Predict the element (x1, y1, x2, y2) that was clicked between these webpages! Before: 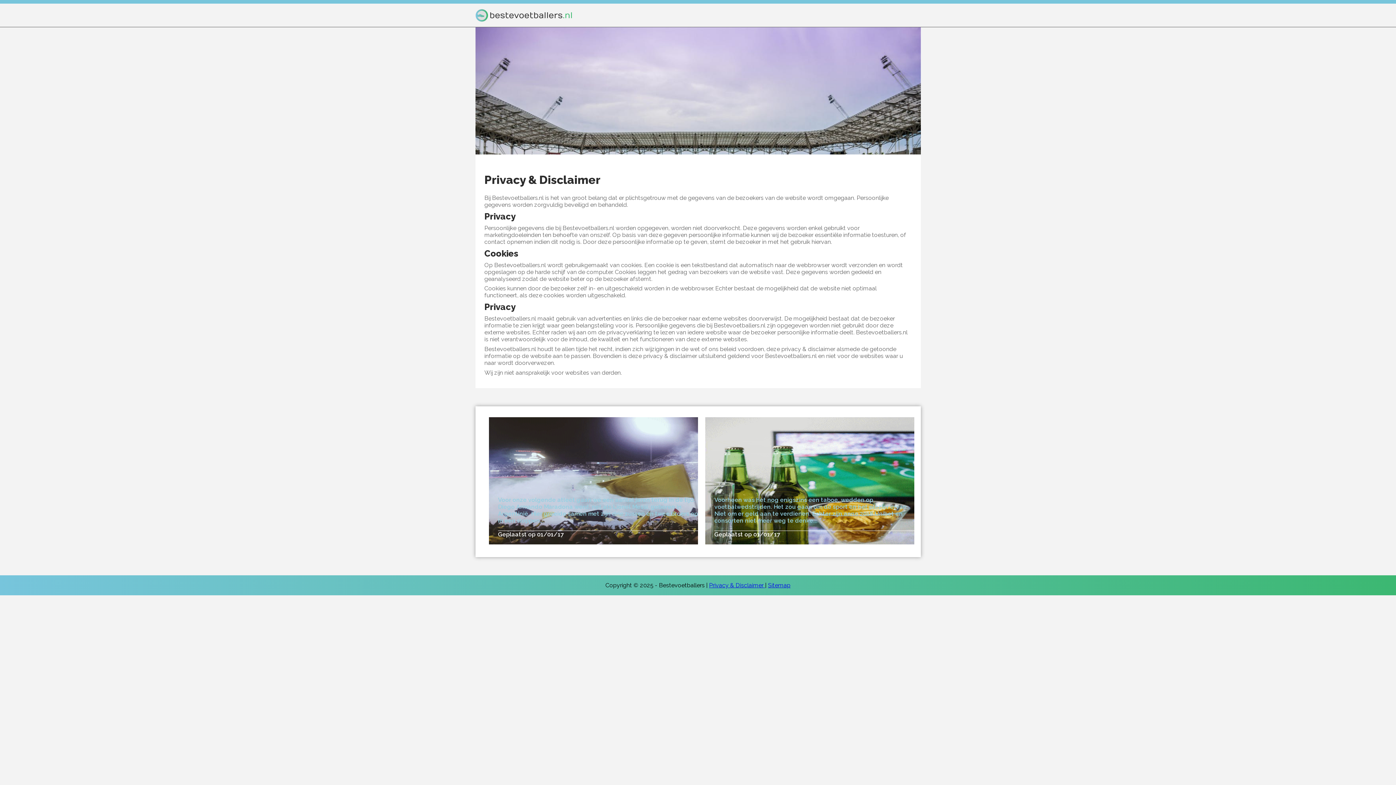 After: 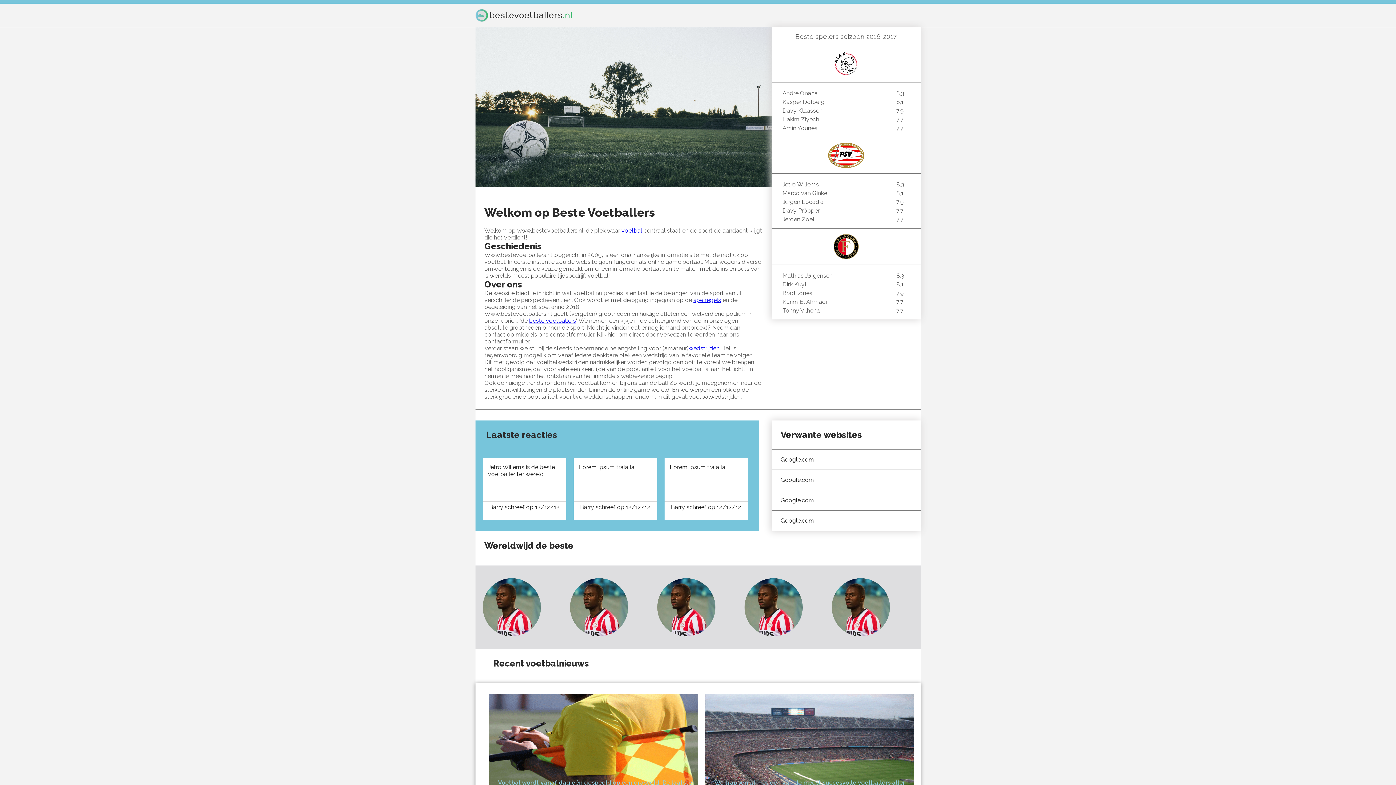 Action: bbox: (475, 16, 571, 23)